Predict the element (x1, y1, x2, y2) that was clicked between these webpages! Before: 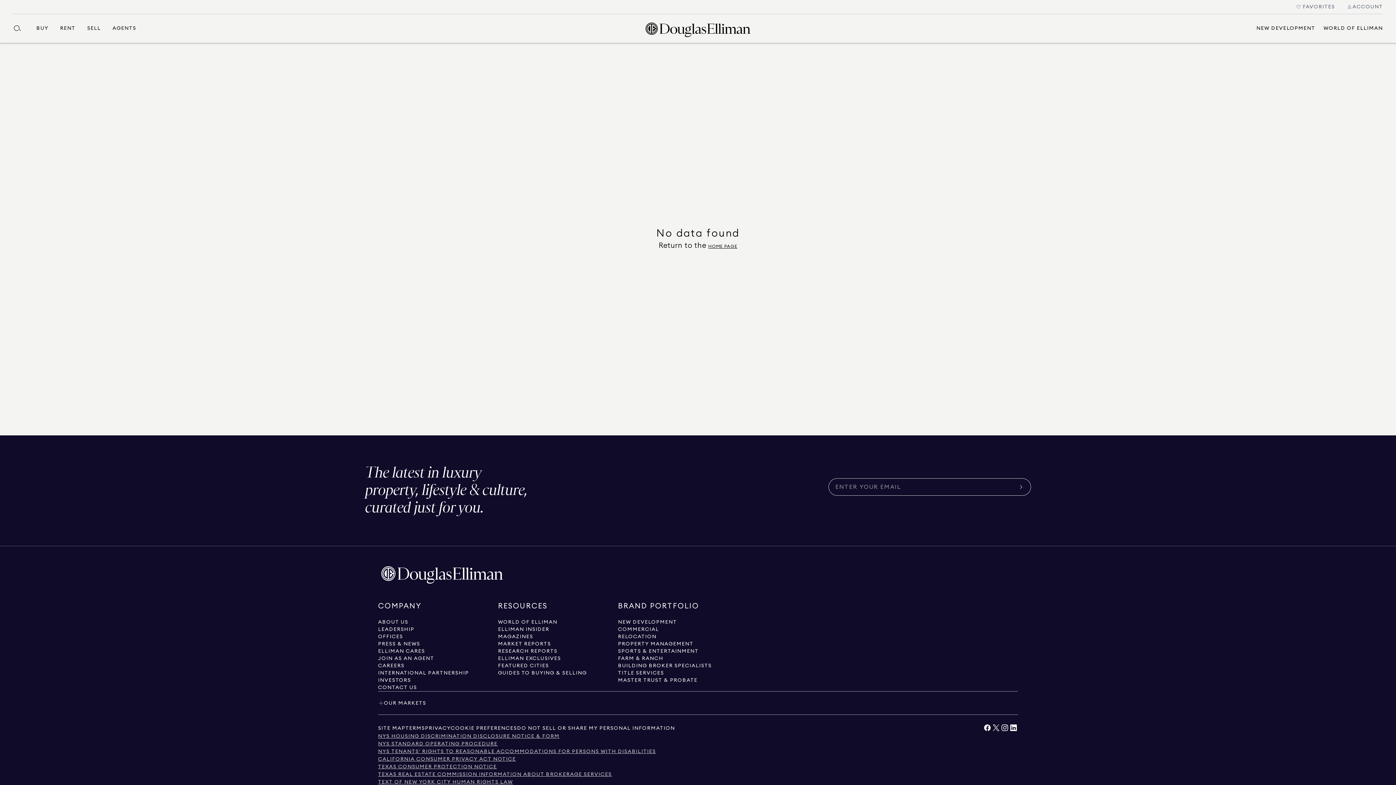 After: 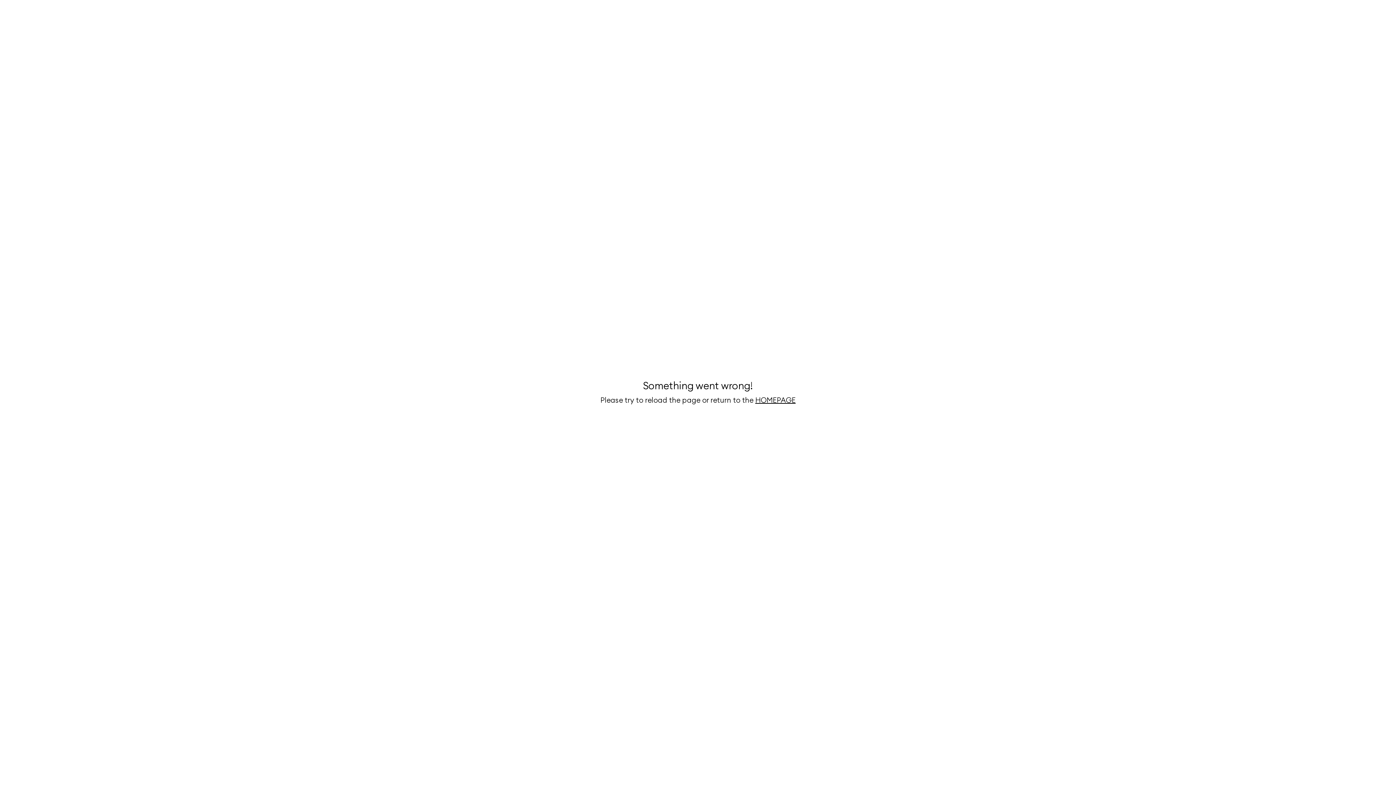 Action: label: Open main search menu bbox: (13, 13, 27, 42)